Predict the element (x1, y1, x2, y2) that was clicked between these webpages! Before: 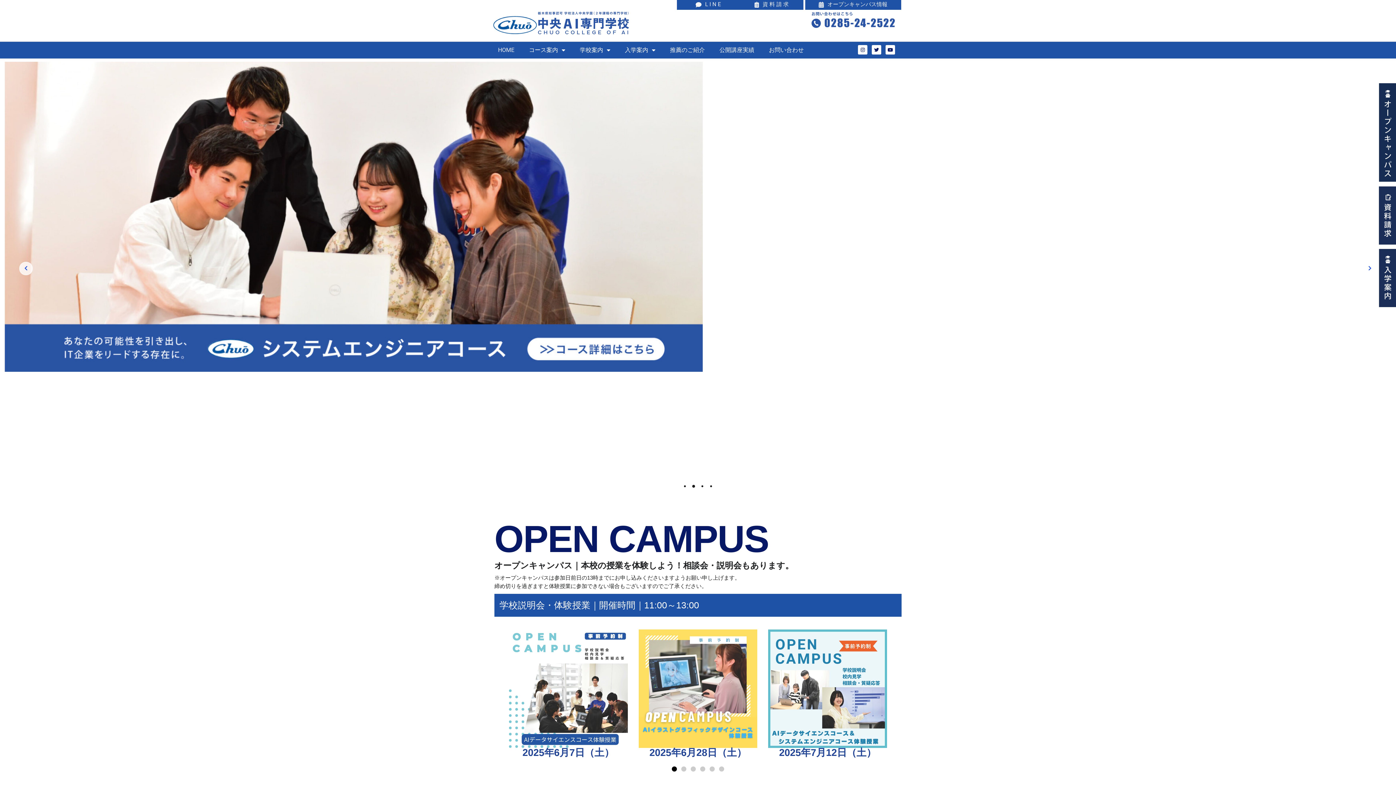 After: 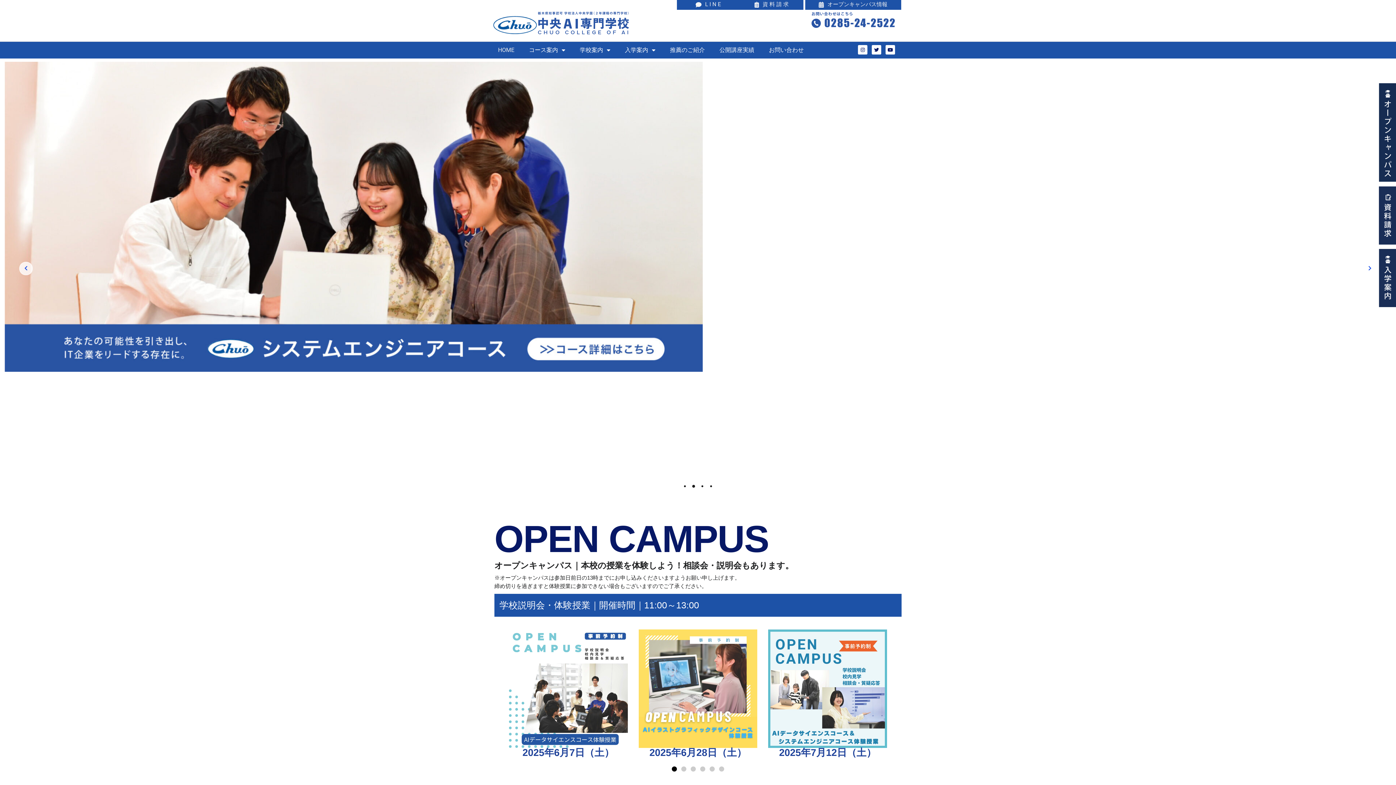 Action: bbox: (492, 9, 633, 36)